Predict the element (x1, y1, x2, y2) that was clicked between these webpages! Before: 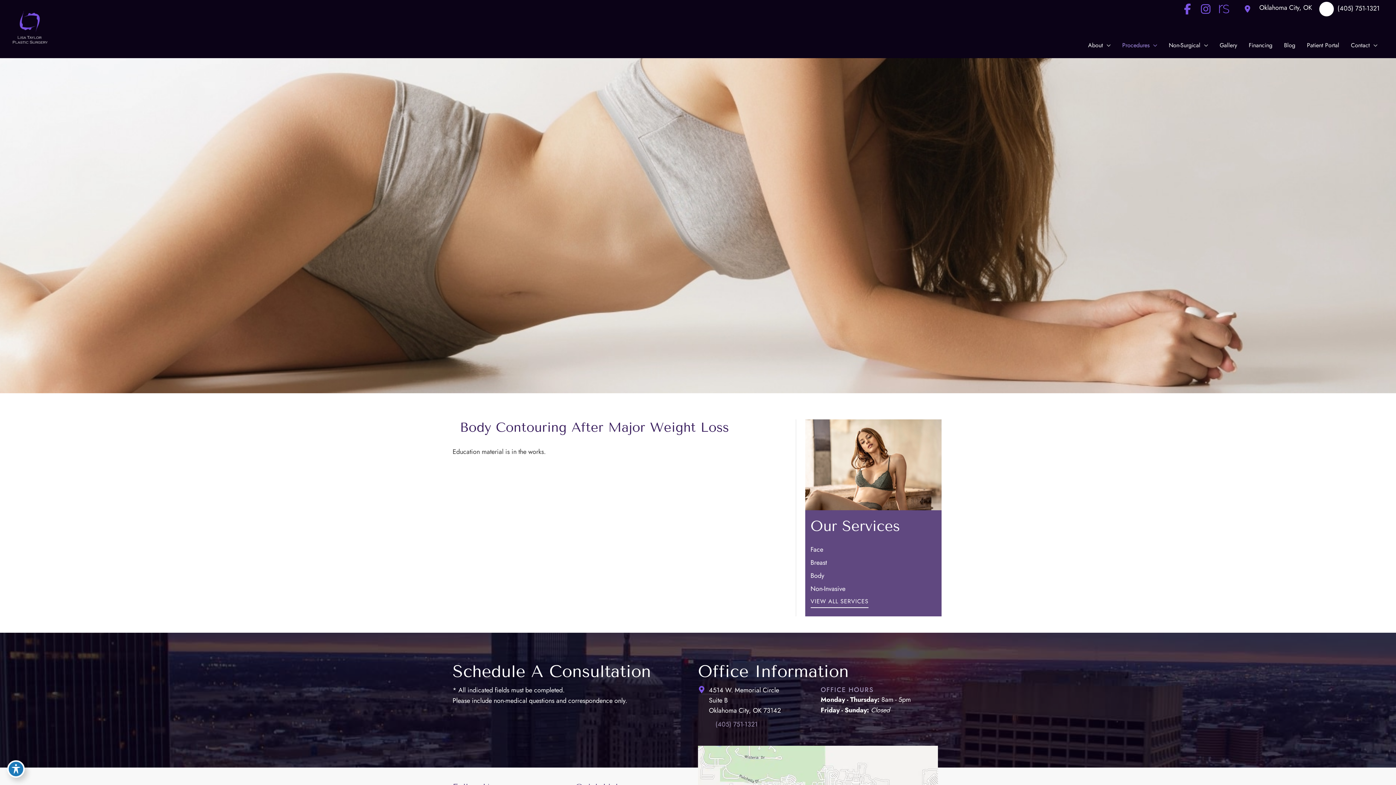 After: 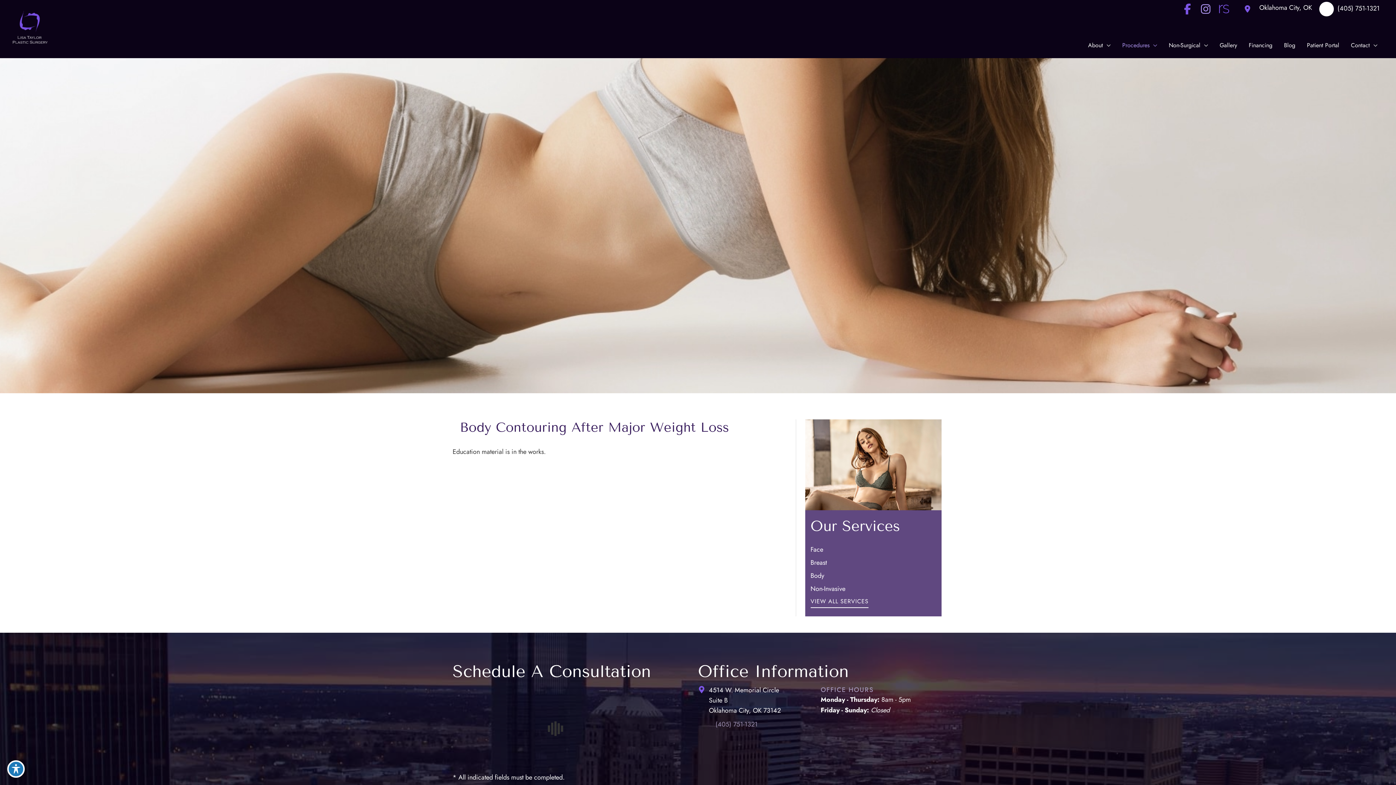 Action: bbox: (1197, 2, 1214, 15) label: view our instagram profile